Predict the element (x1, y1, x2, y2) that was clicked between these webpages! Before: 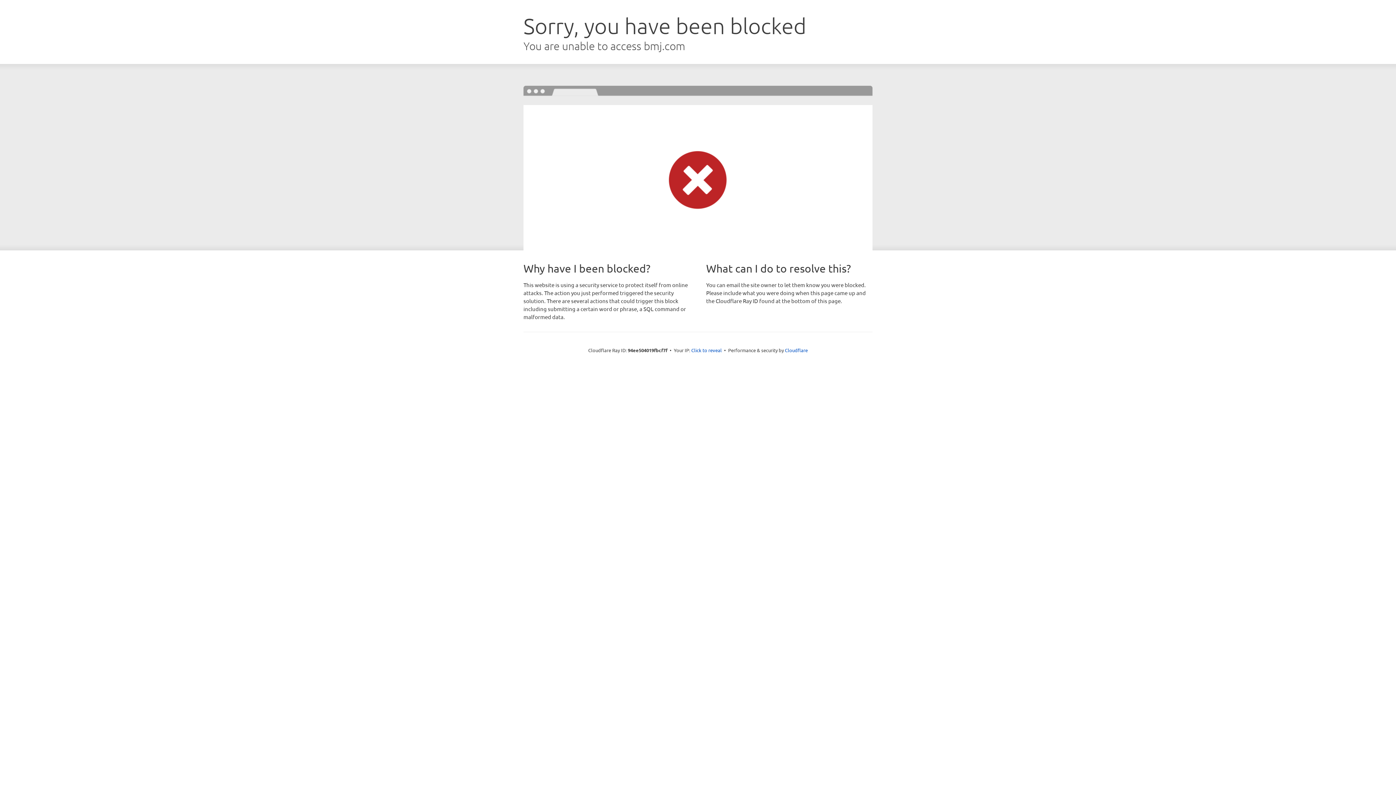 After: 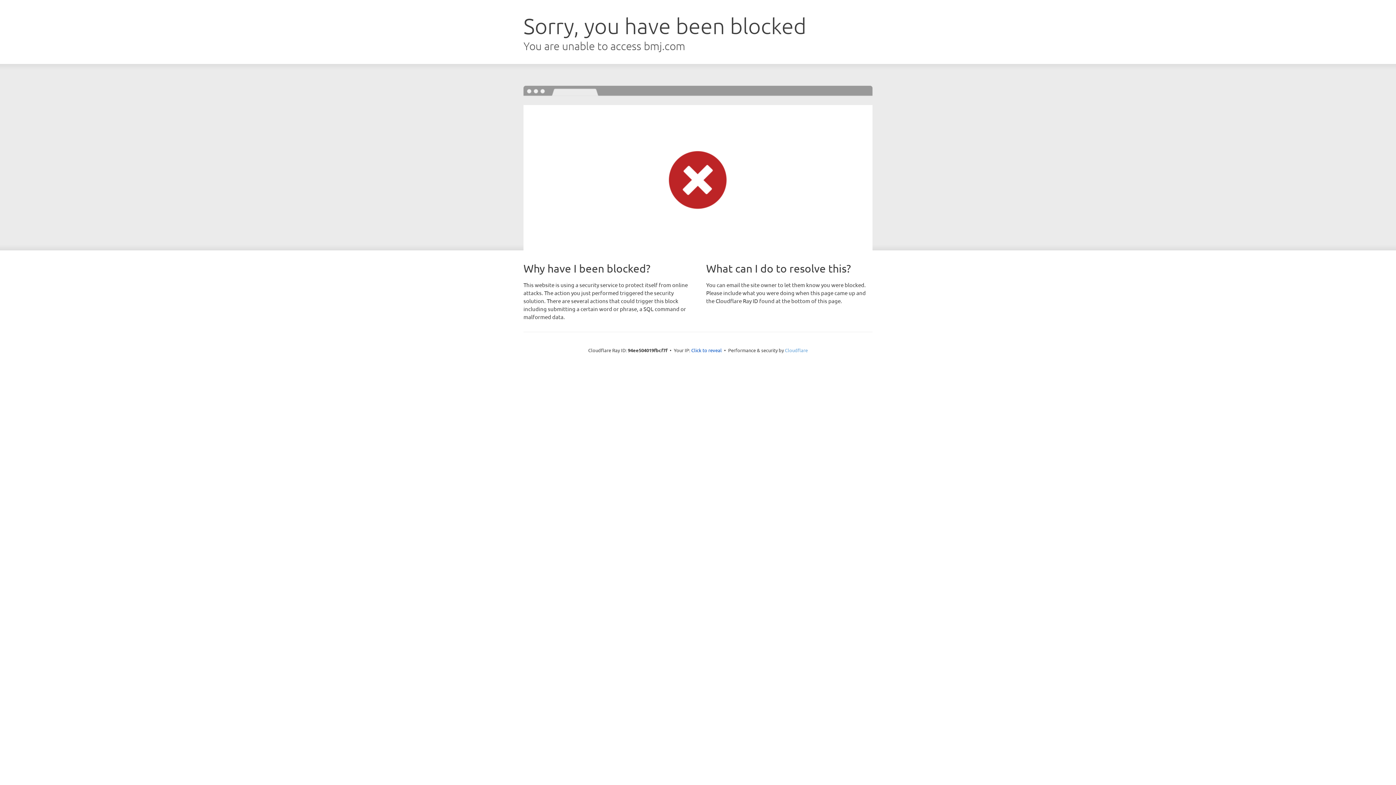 Action: bbox: (785, 347, 808, 353) label: Cloudflare